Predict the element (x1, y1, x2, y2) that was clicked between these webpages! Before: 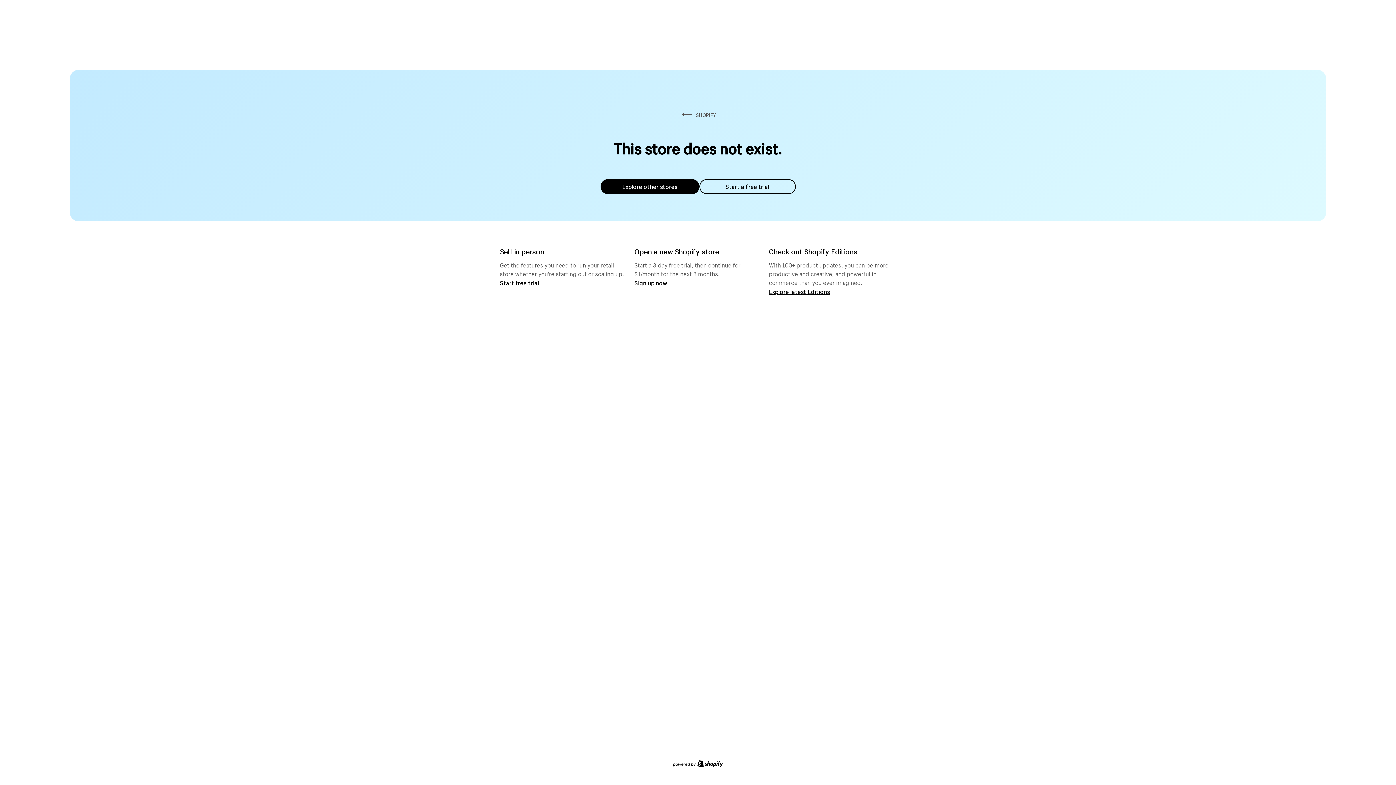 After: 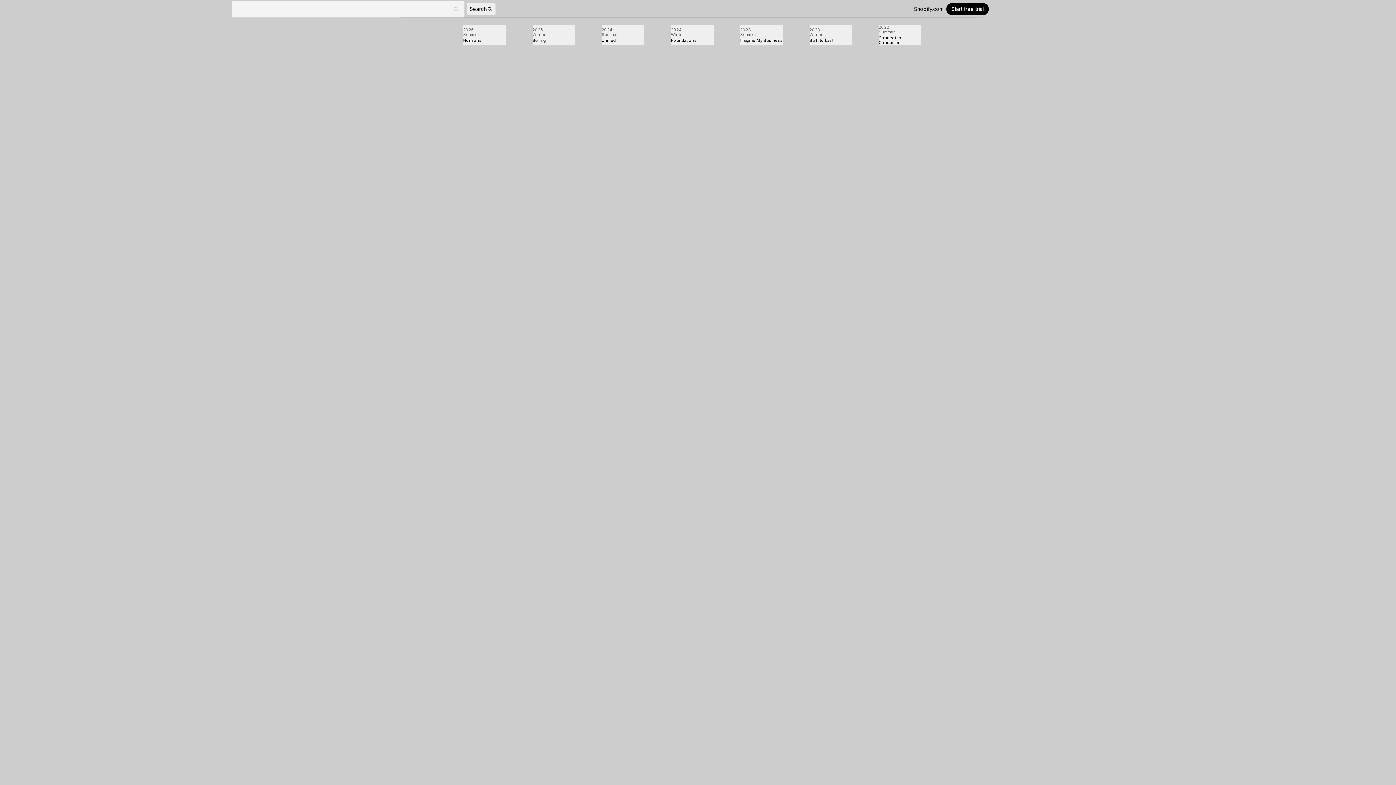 Action: label: Explore latest Editions bbox: (769, 287, 830, 295)